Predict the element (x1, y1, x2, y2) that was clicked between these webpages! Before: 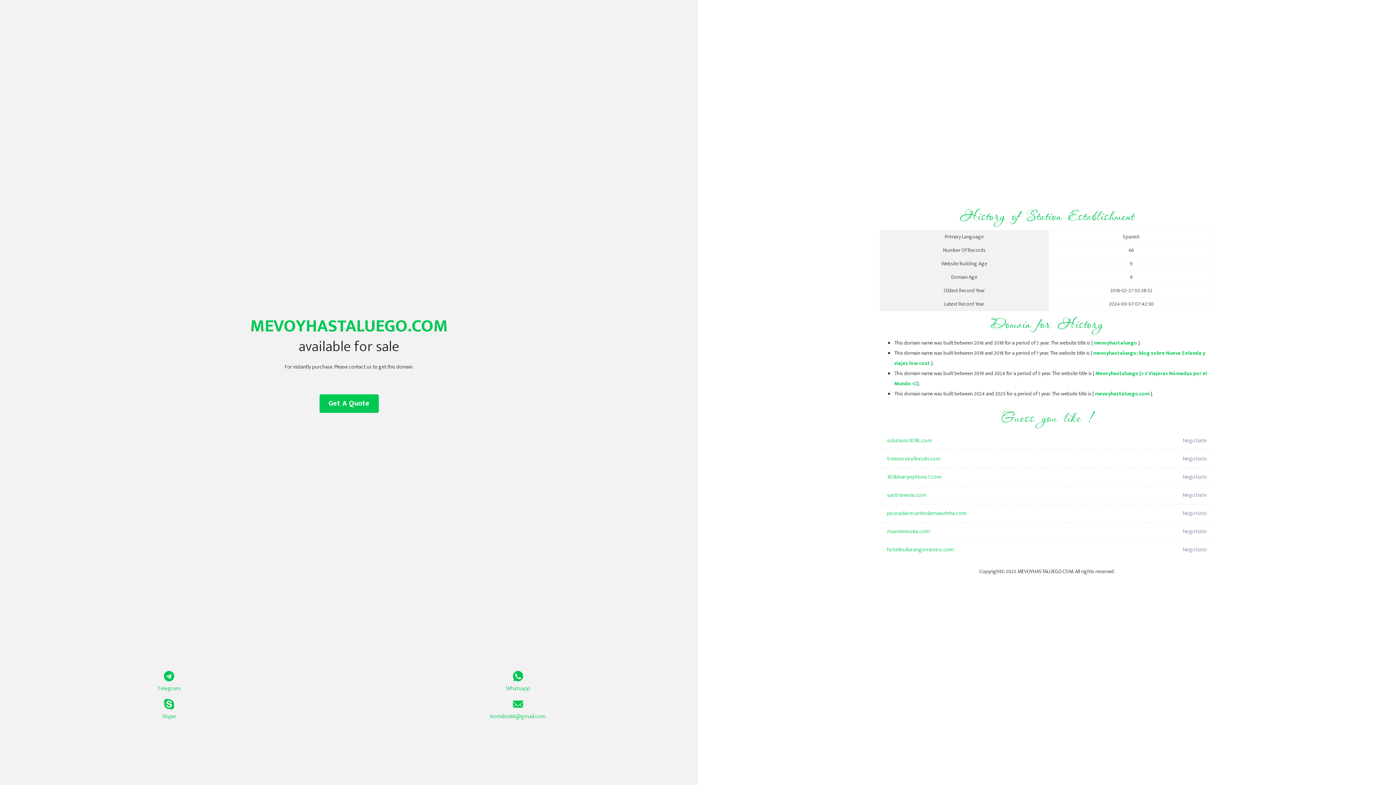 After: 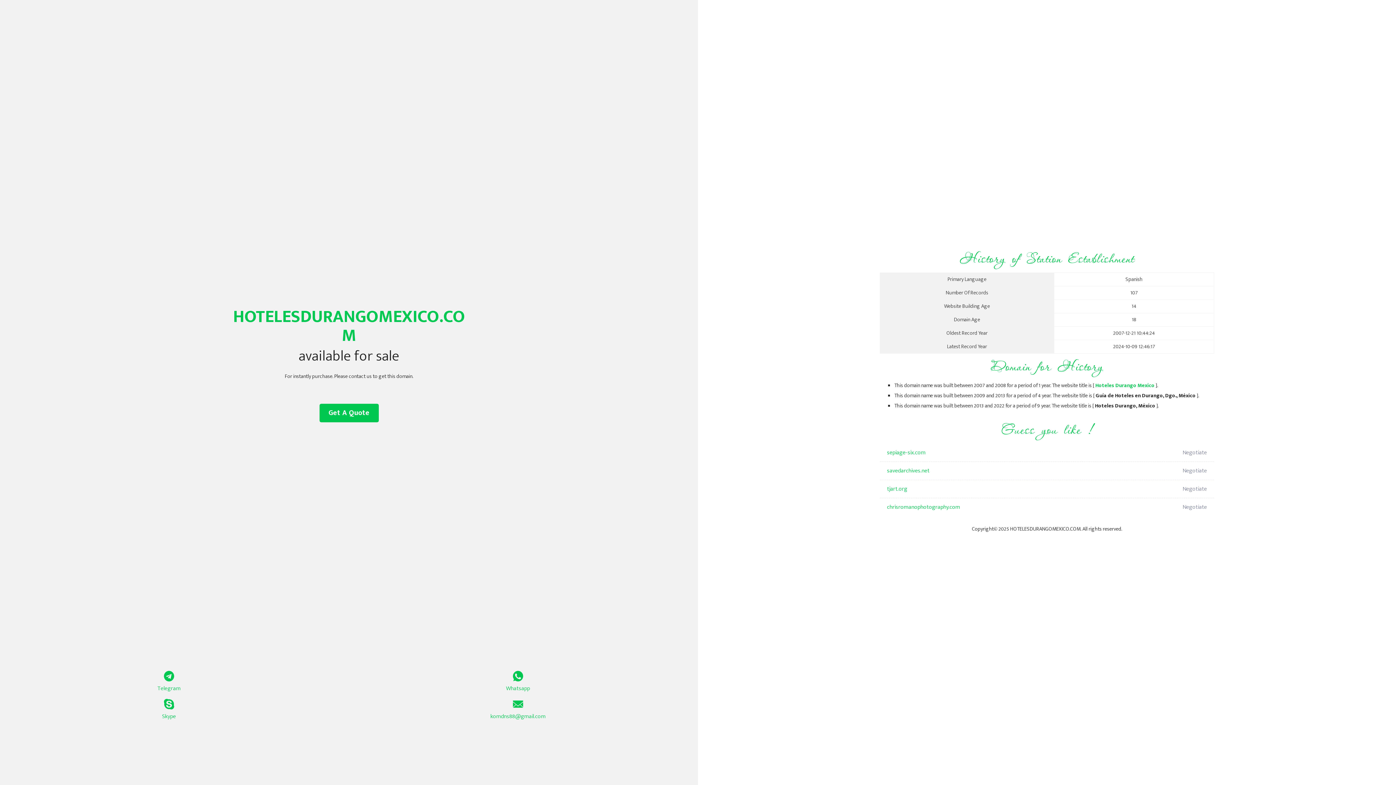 Action: bbox: (887, 541, 1098, 559) label: hotelesdurangomexico.com